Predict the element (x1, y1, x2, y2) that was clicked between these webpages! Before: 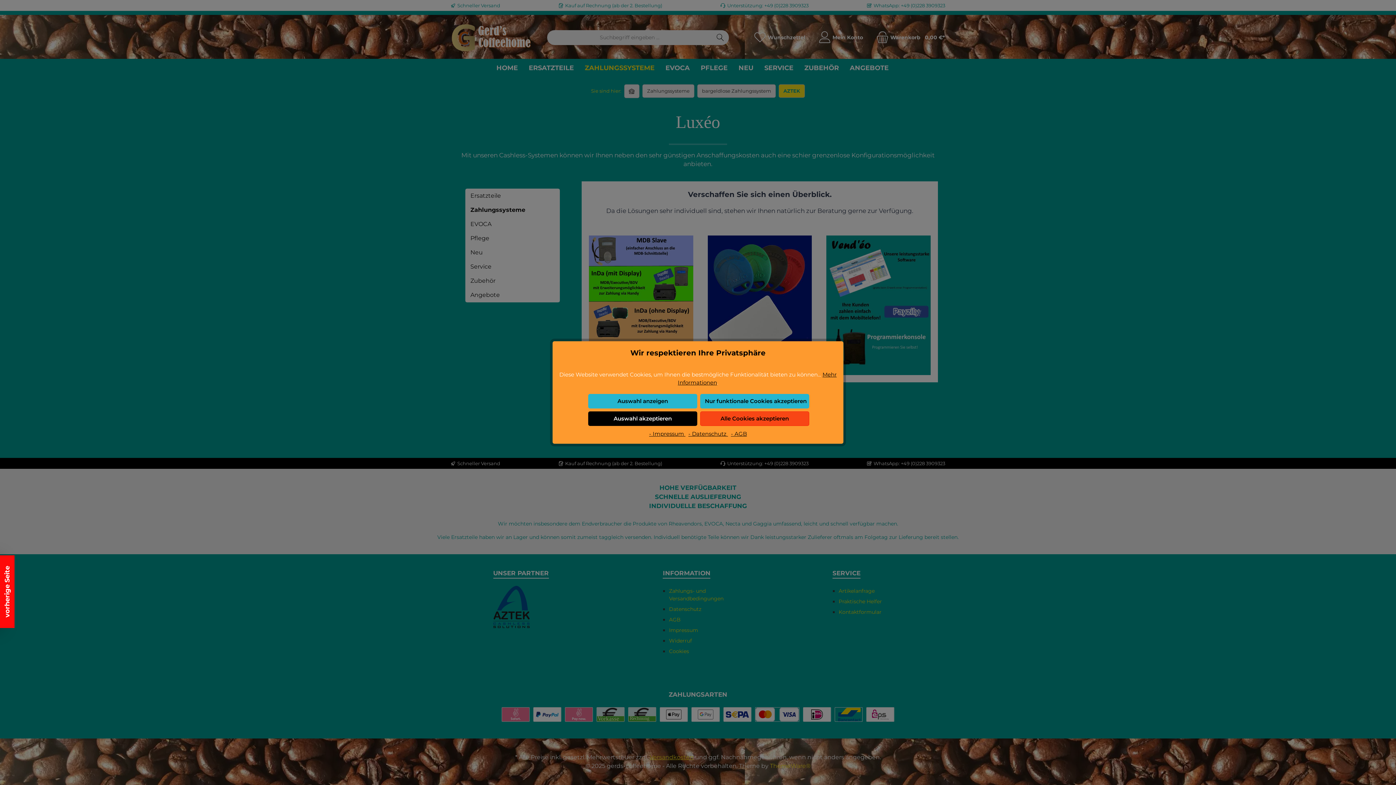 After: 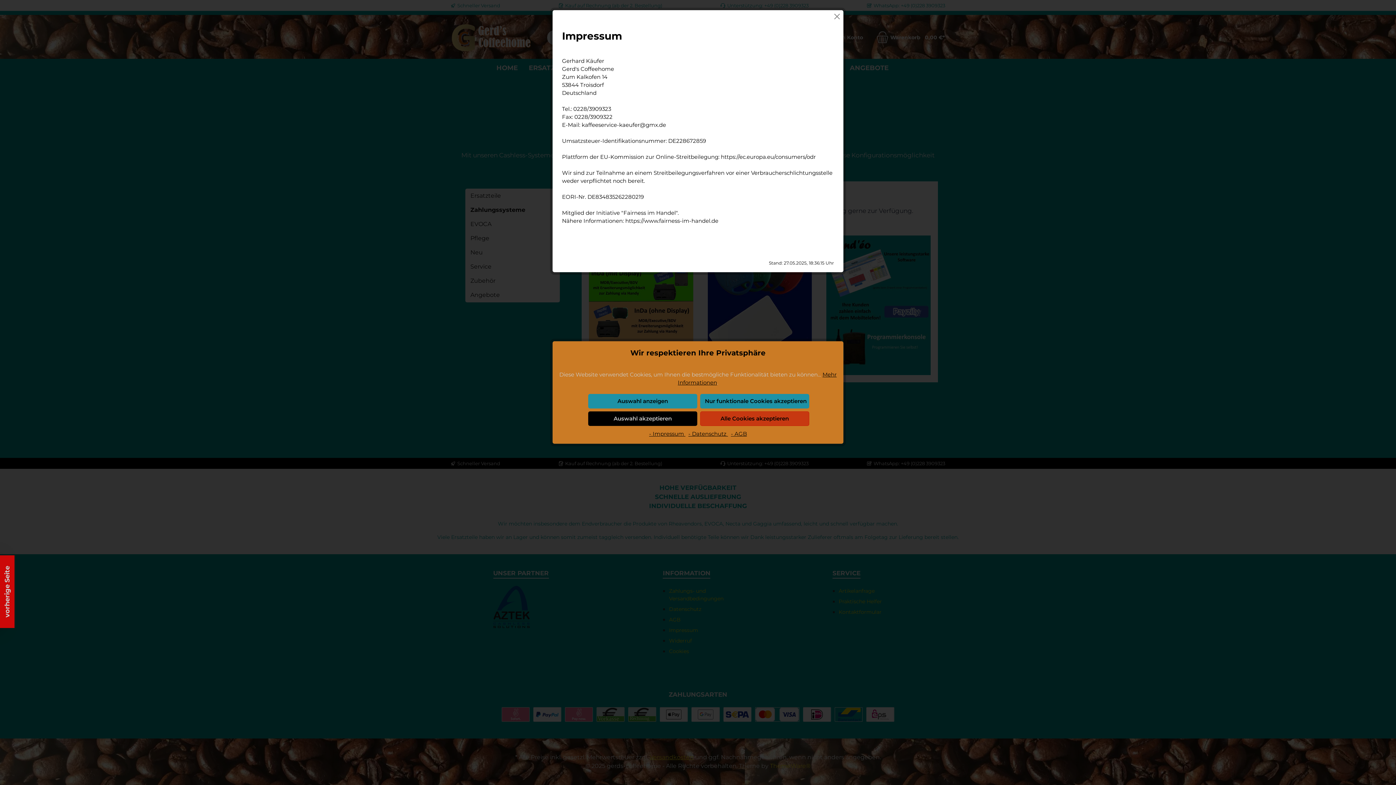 Action: bbox: (649, 430, 685, 437) label: - Impressum 